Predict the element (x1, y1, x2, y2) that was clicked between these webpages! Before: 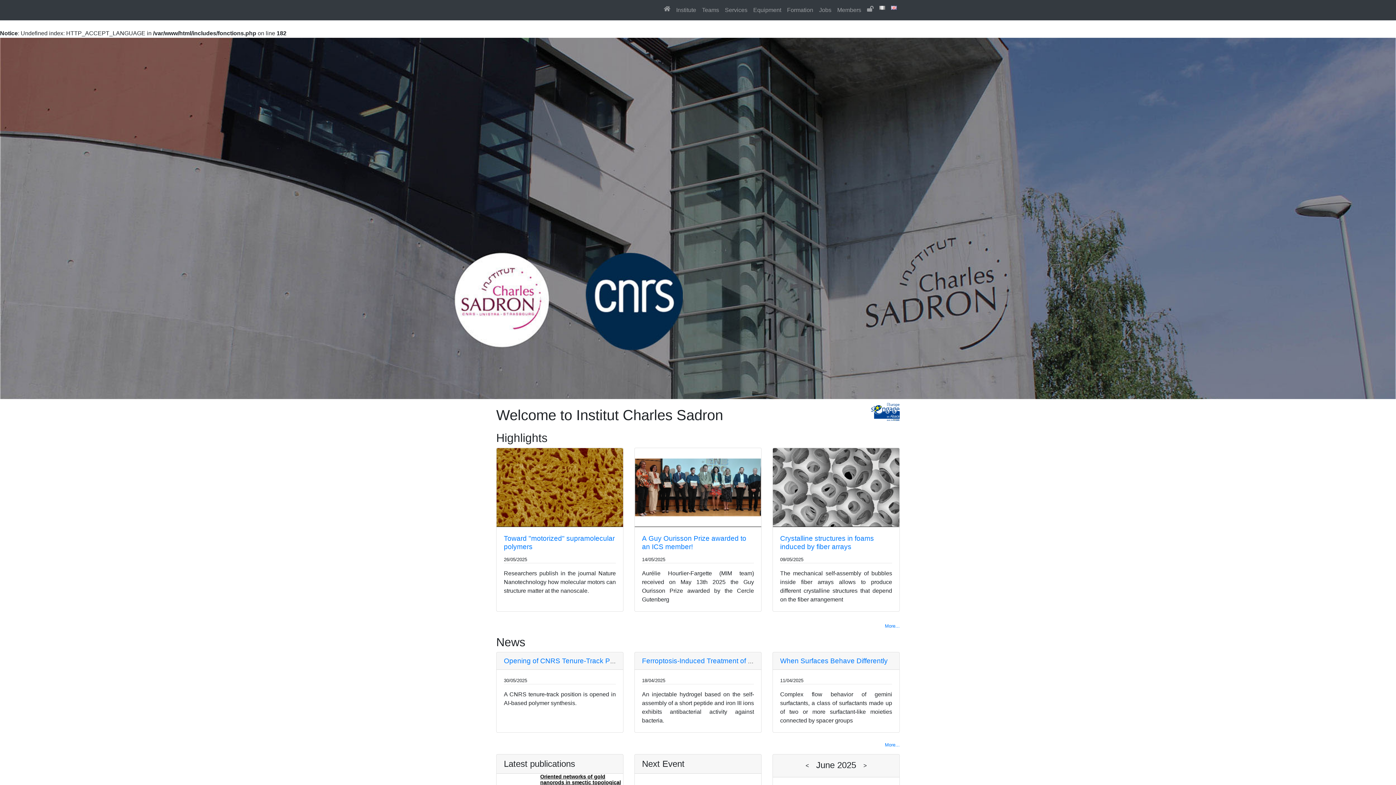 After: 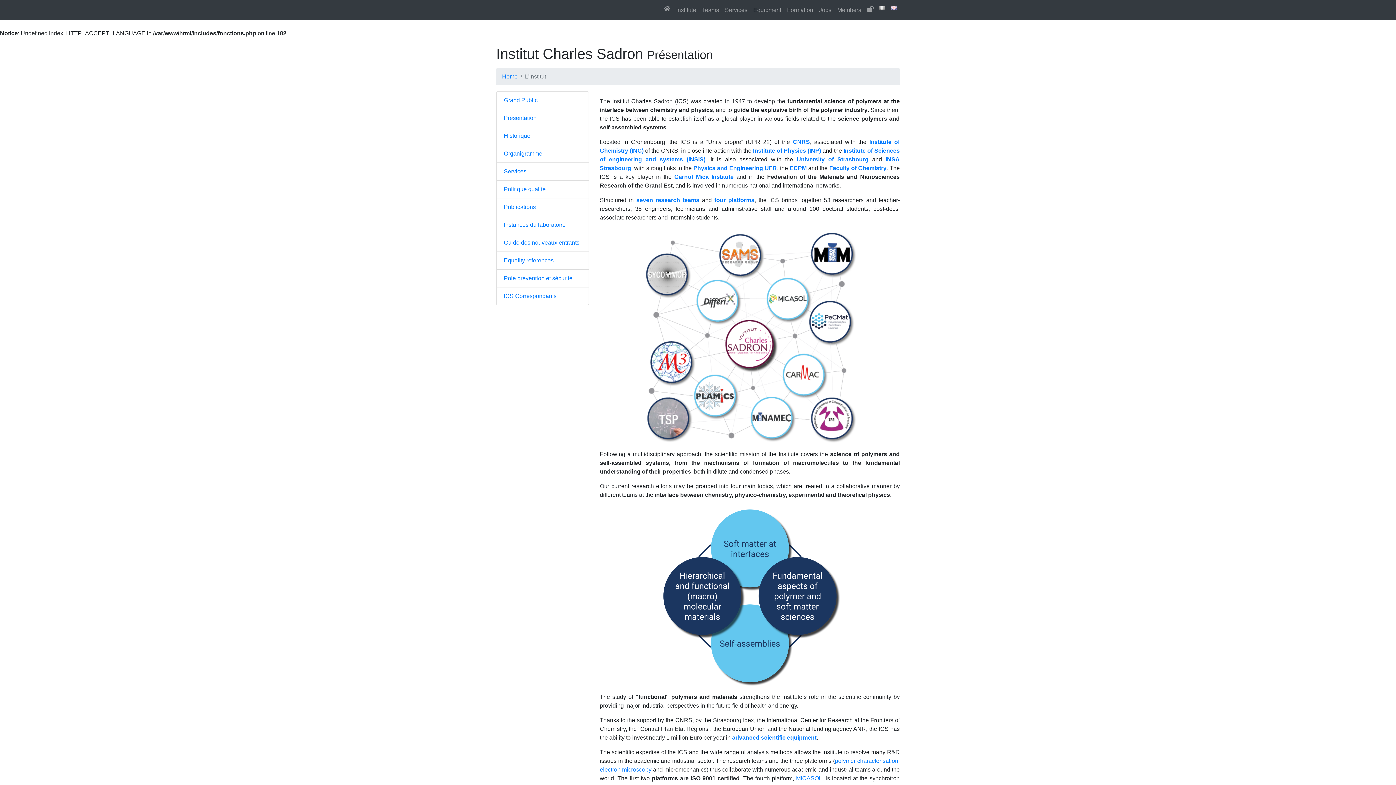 Action: label: Institute bbox: (673, 2, 699, 17)